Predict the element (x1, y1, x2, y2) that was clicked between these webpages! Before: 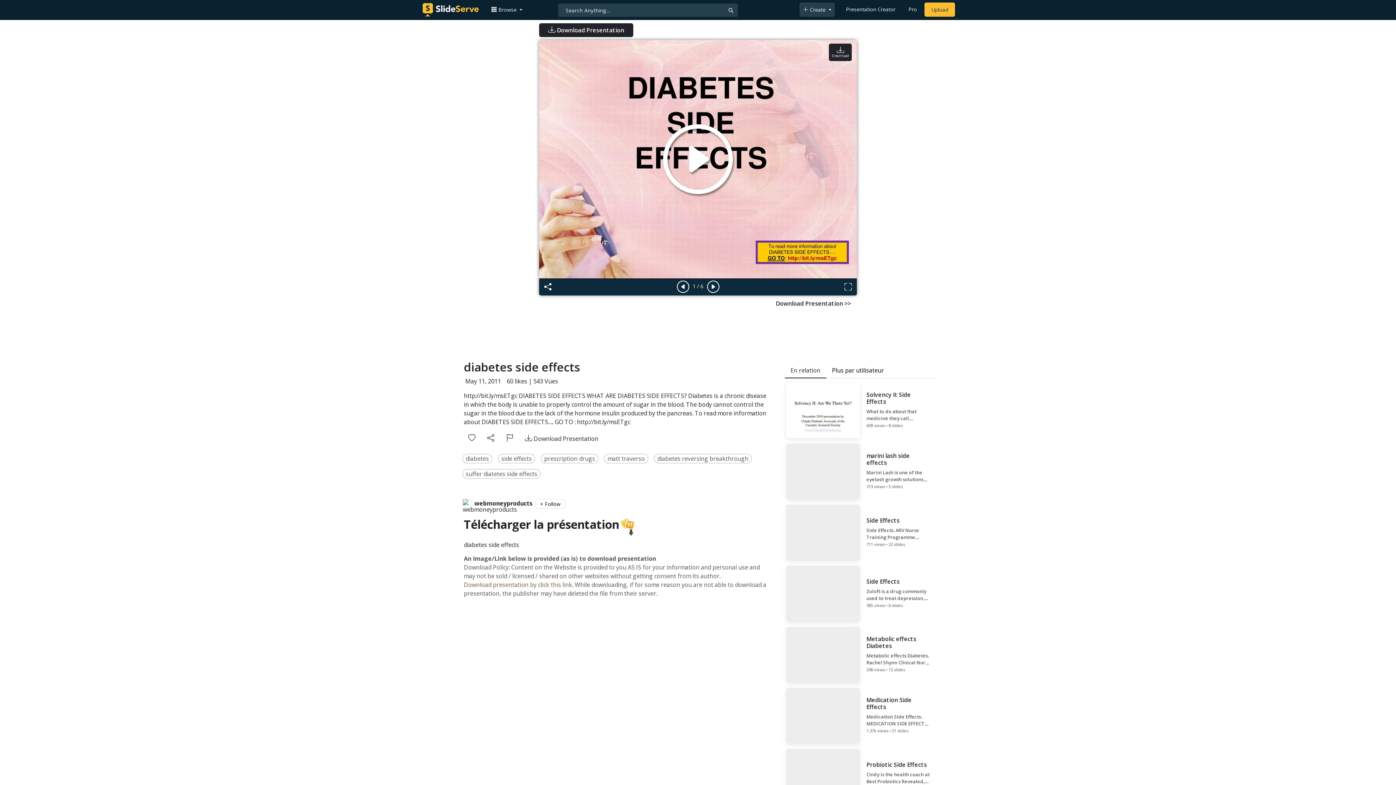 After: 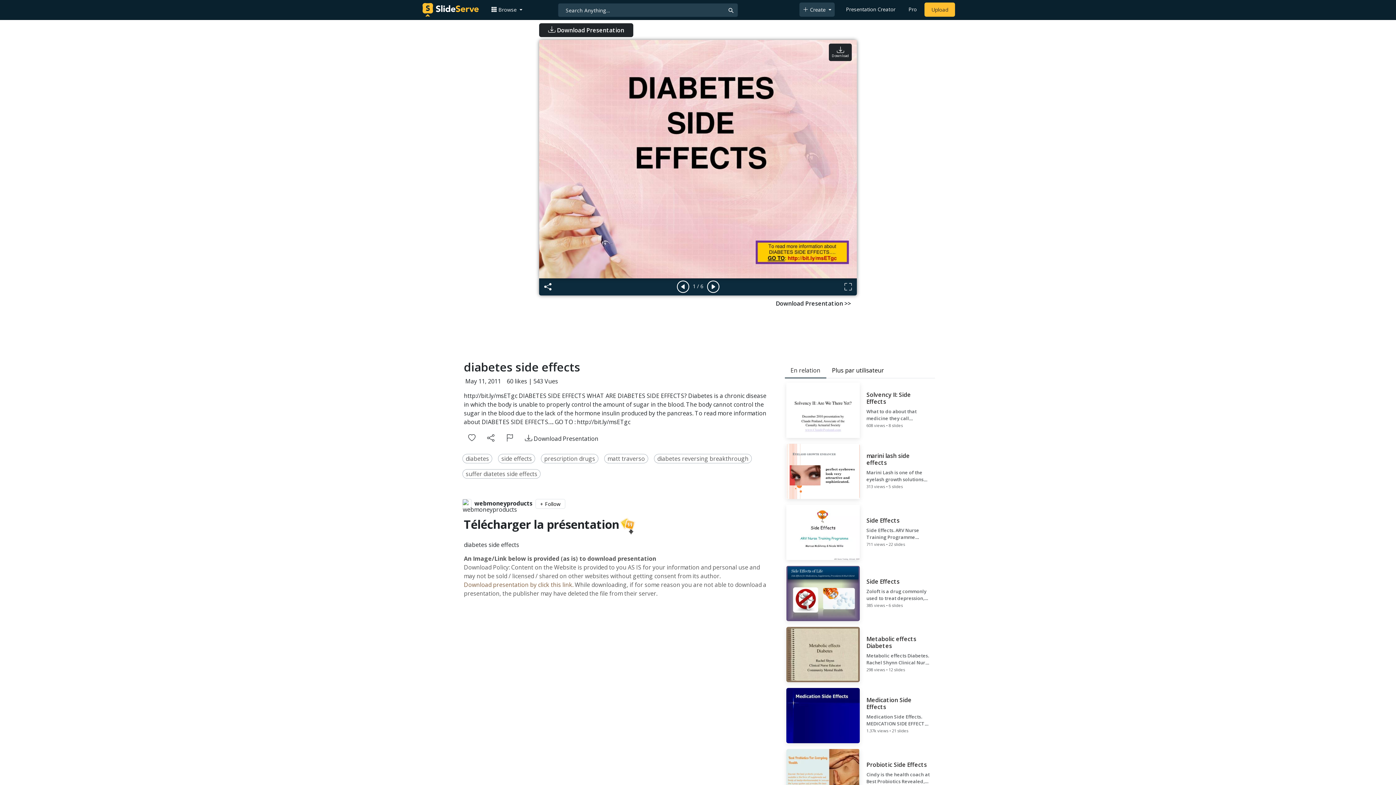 Action: bbox: (661, 123, 735, 194)